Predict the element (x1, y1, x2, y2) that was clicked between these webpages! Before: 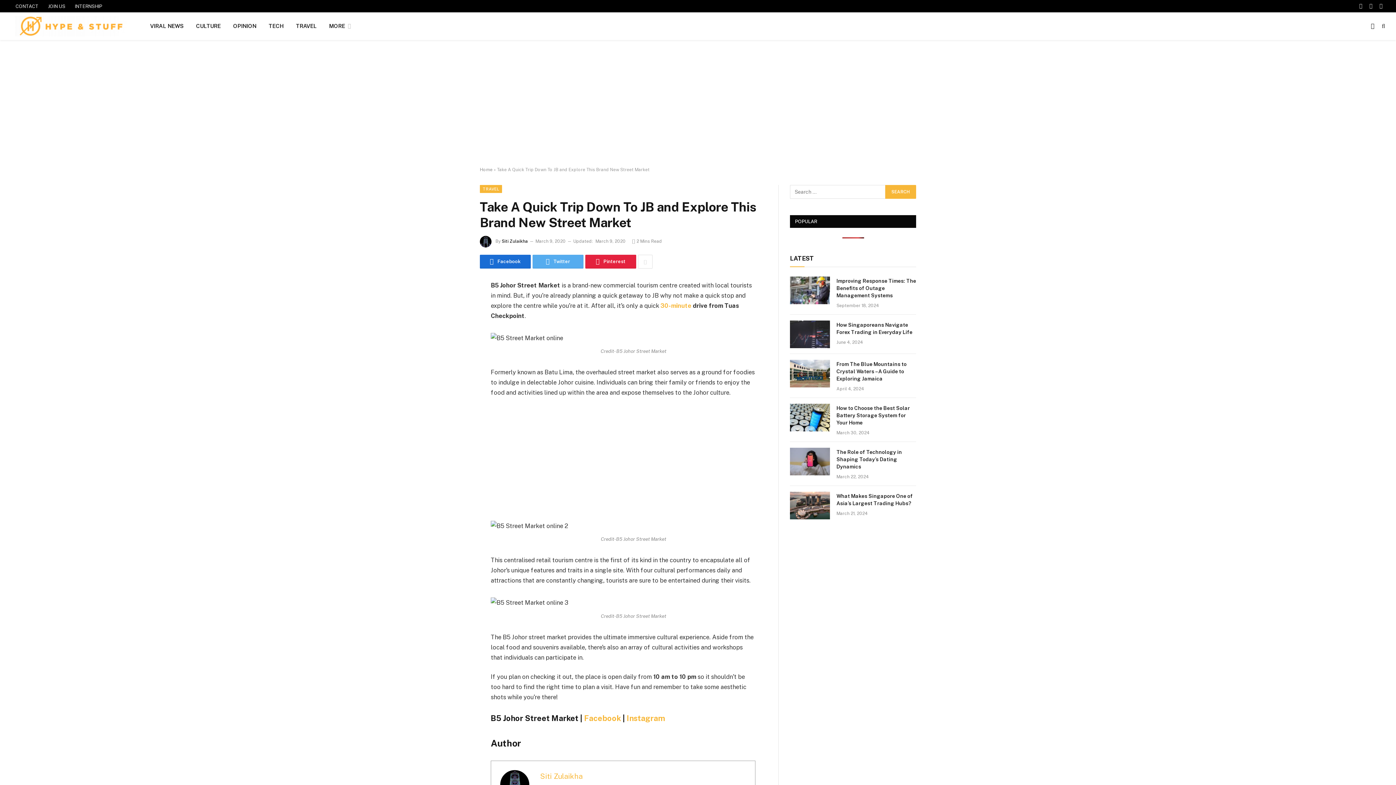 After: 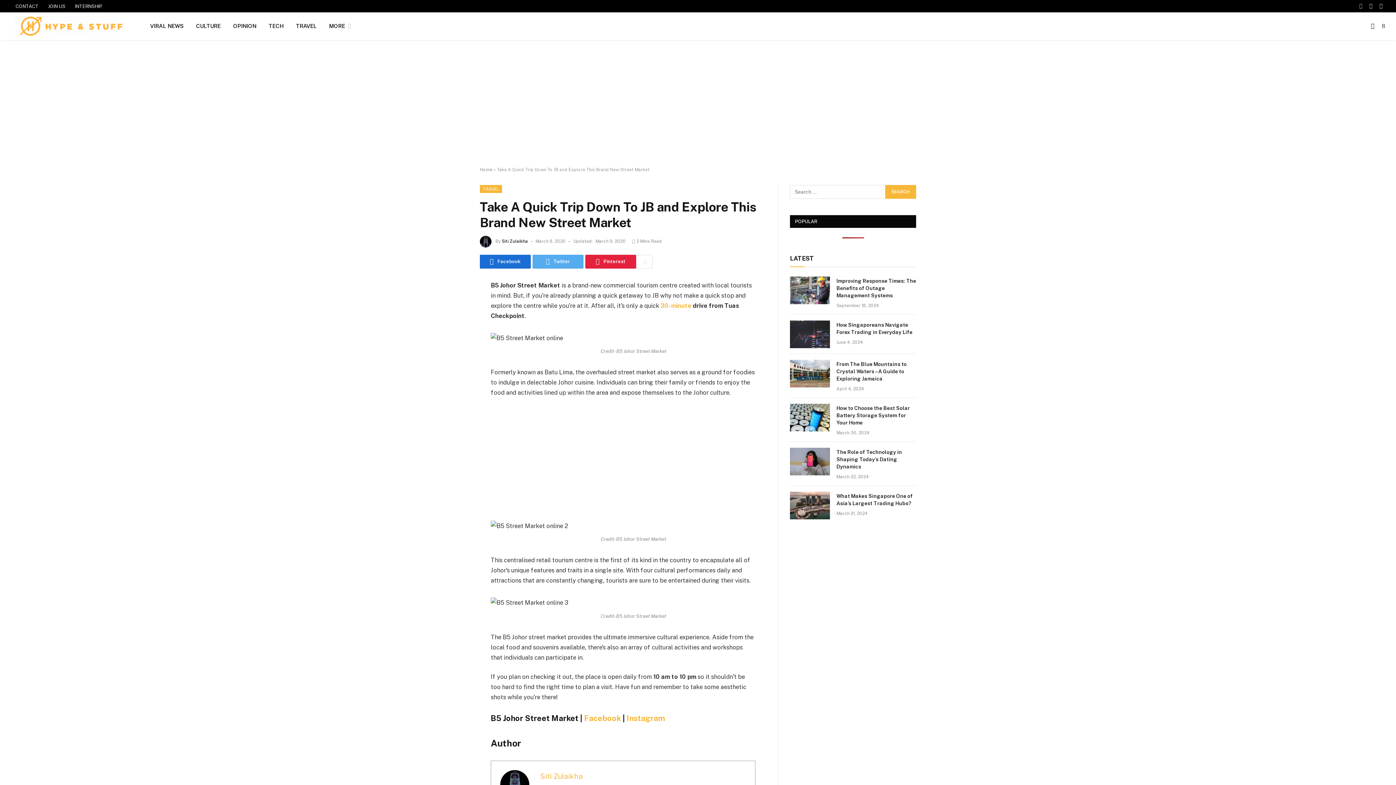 Action: label: Facebook bbox: (1356, 0, 1365, 12)